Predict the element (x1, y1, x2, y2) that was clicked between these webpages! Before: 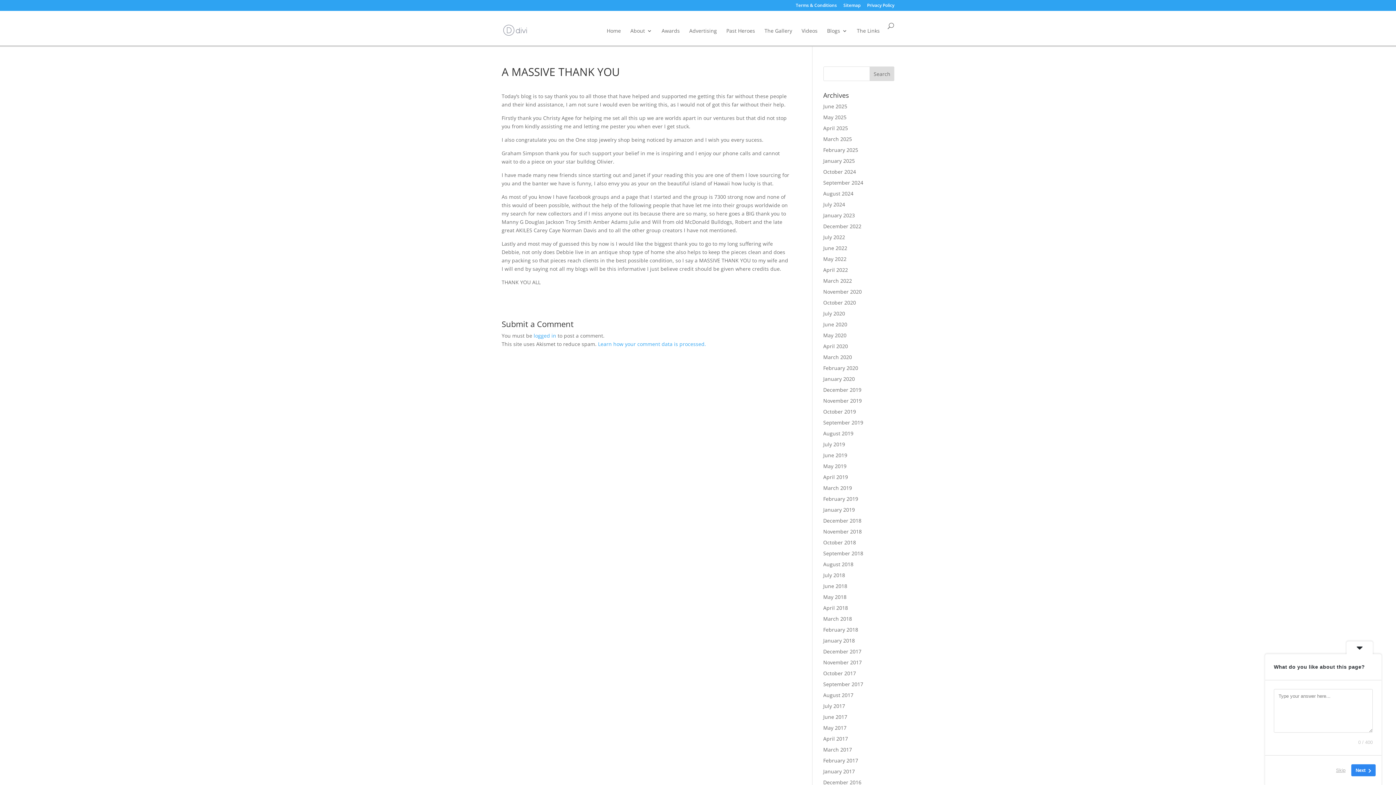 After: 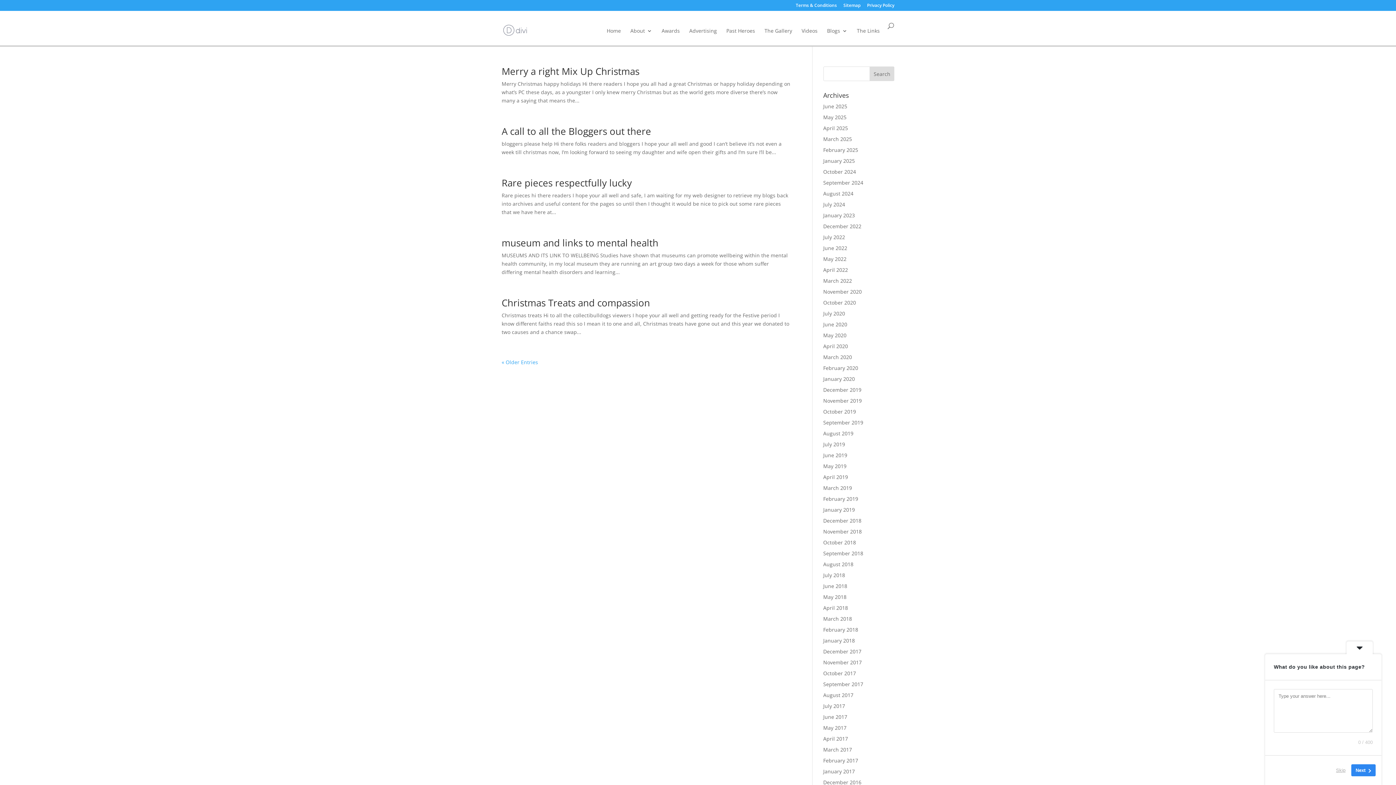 Action: label: December 2016 bbox: (823, 779, 861, 786)